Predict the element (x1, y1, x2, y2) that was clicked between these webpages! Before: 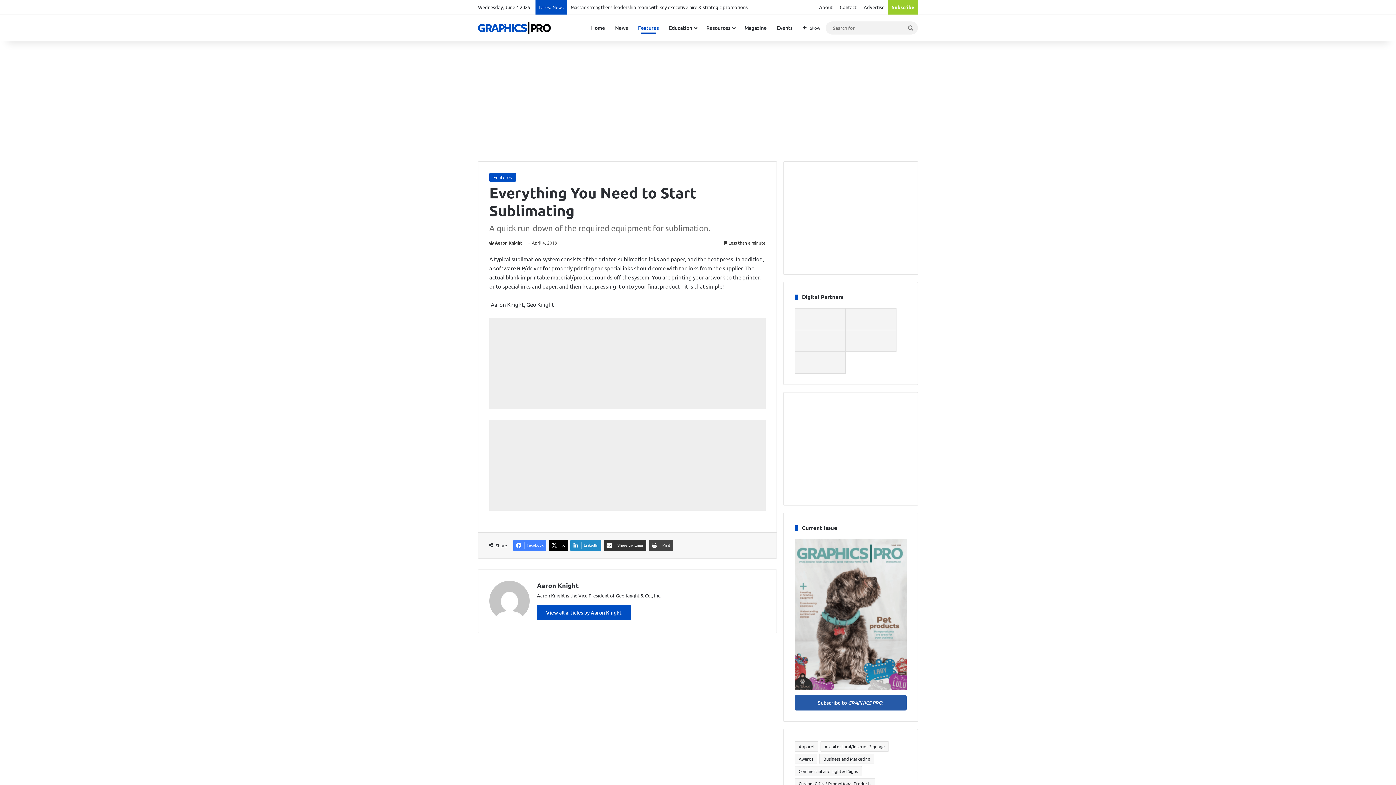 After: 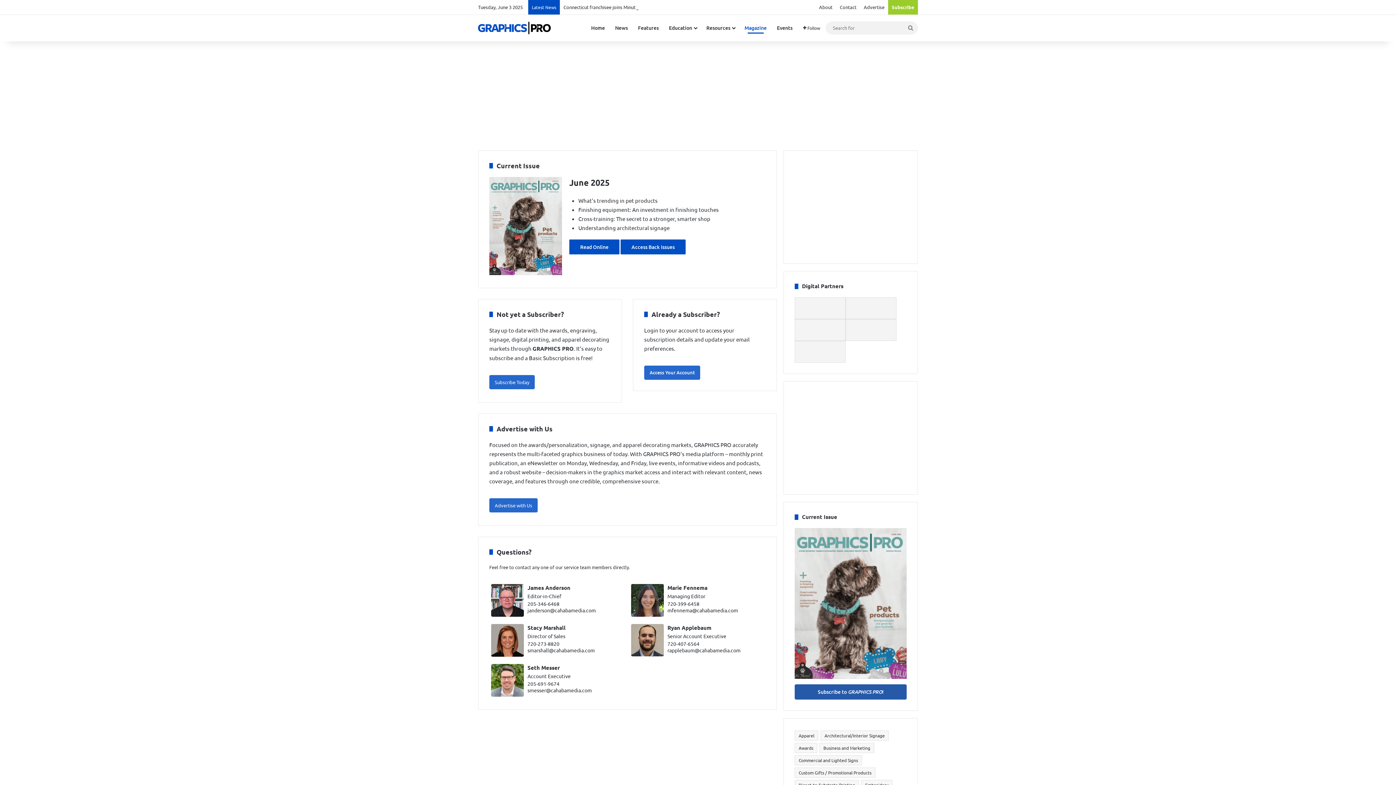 Action: bbox: (794, 685, 906, 691)